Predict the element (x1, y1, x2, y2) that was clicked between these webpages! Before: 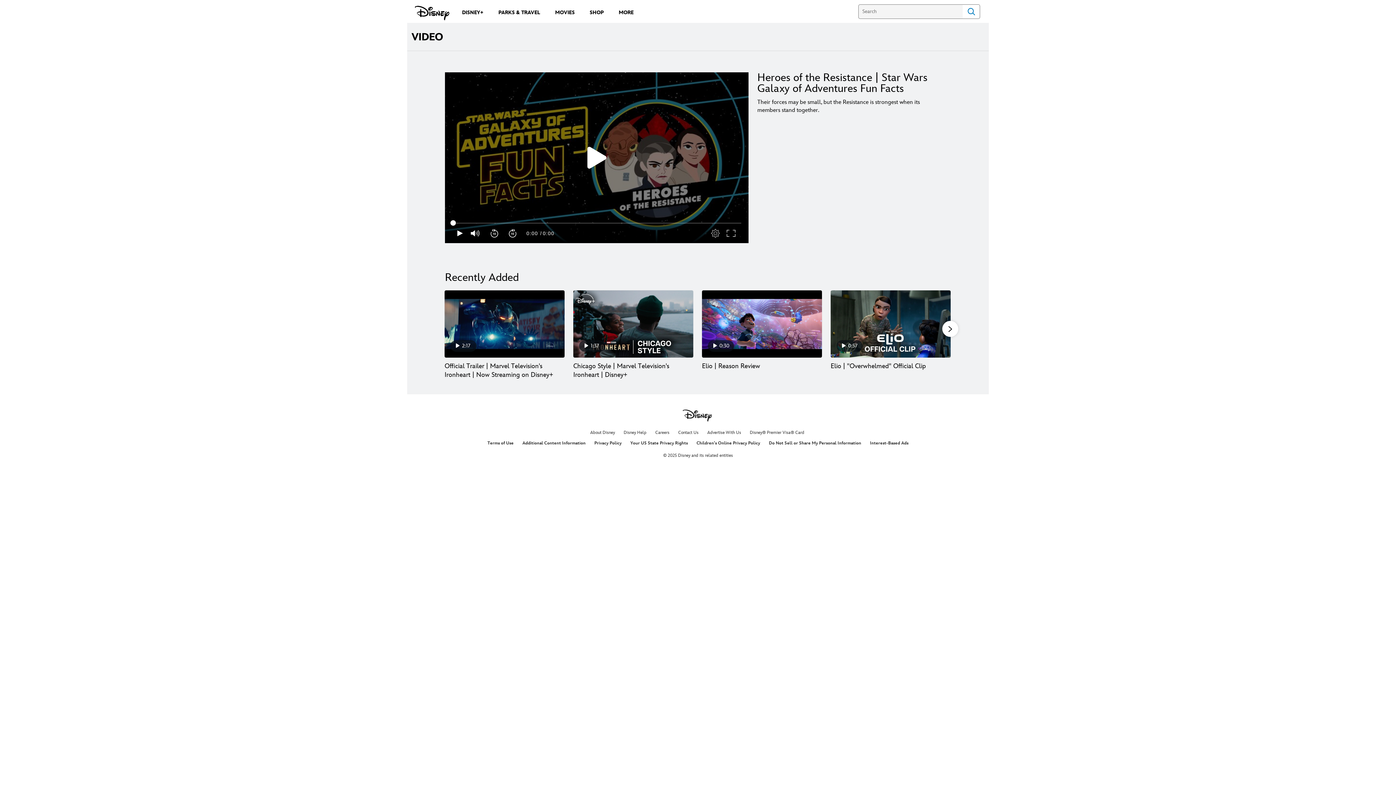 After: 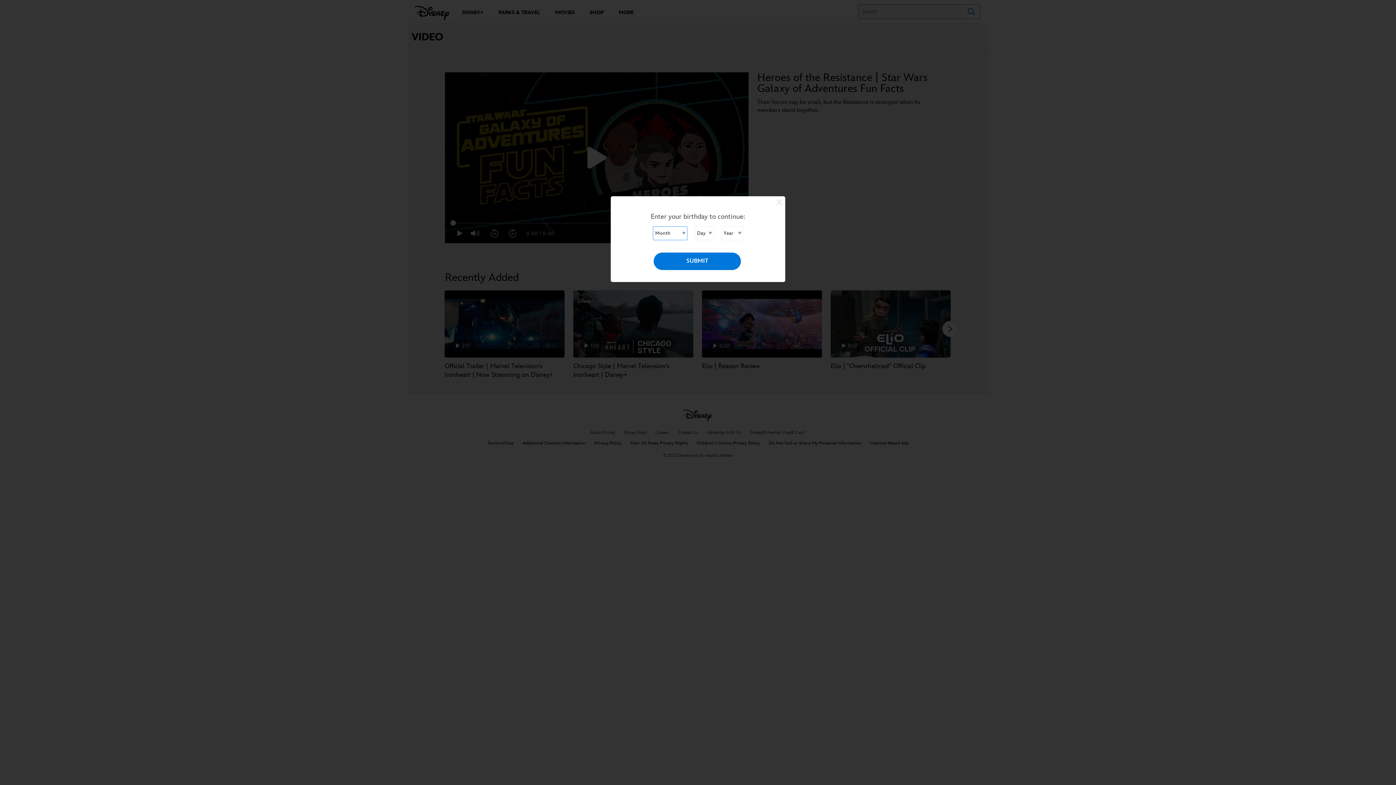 Action: label: Careers bbox: (655, 430, 669, 435)